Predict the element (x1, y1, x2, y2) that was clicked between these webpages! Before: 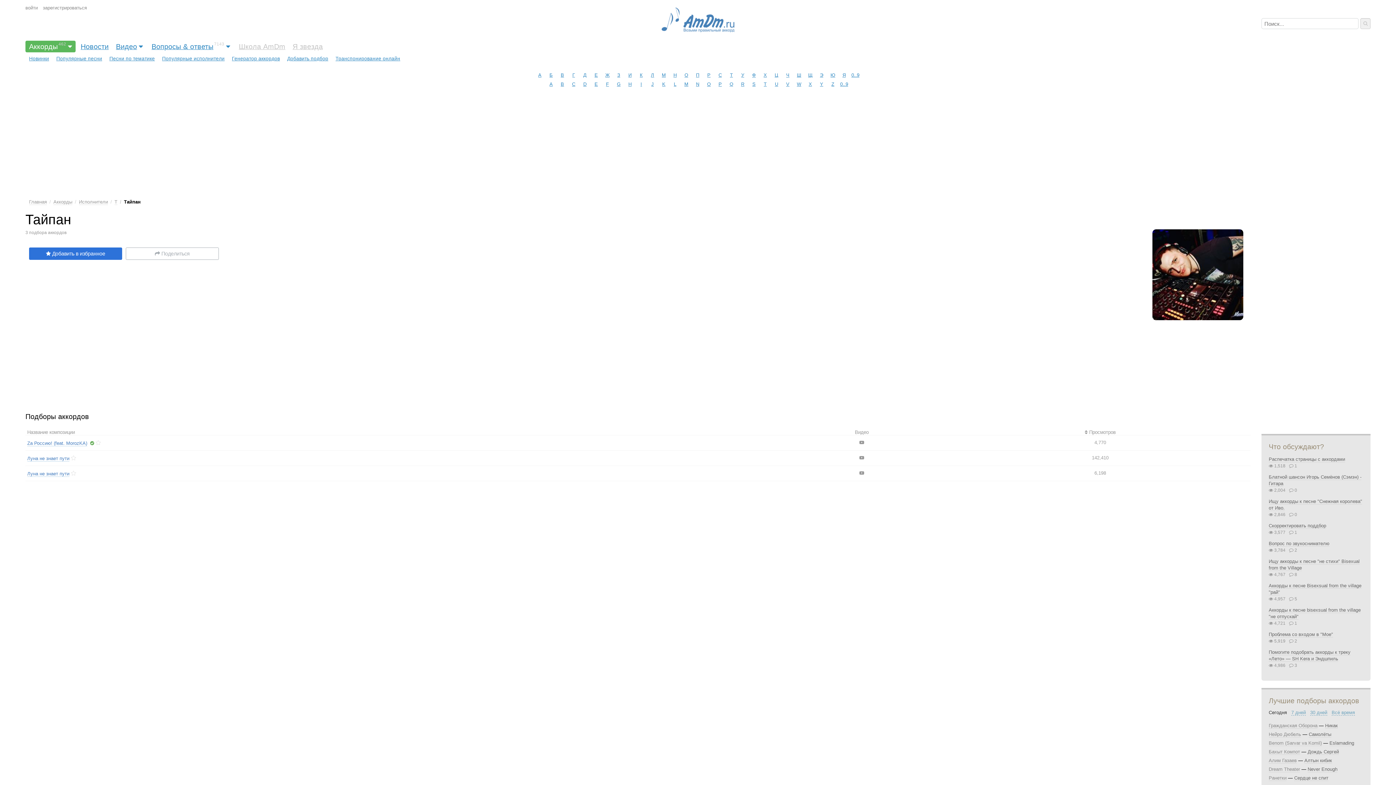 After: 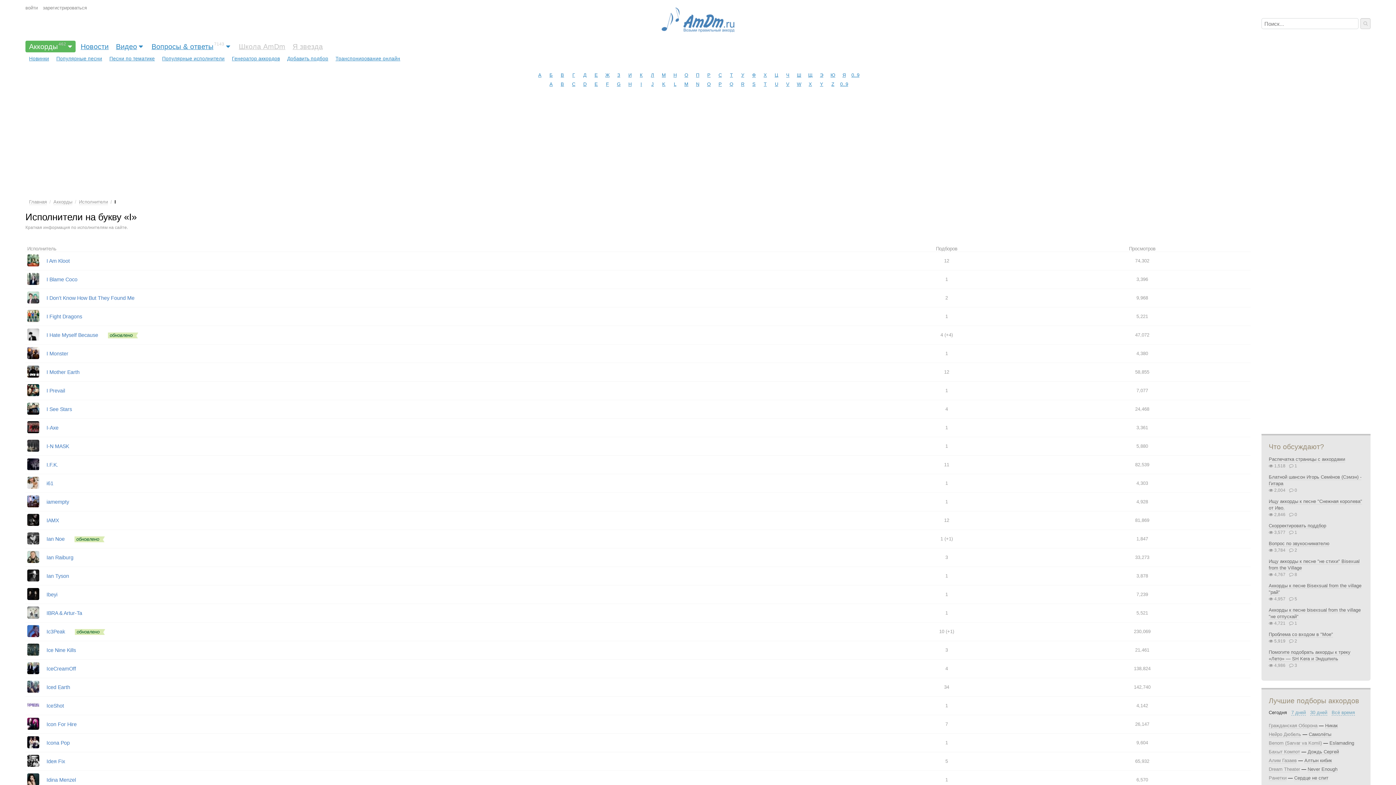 Action: bbox: (636, 79, 646, 88) label: I